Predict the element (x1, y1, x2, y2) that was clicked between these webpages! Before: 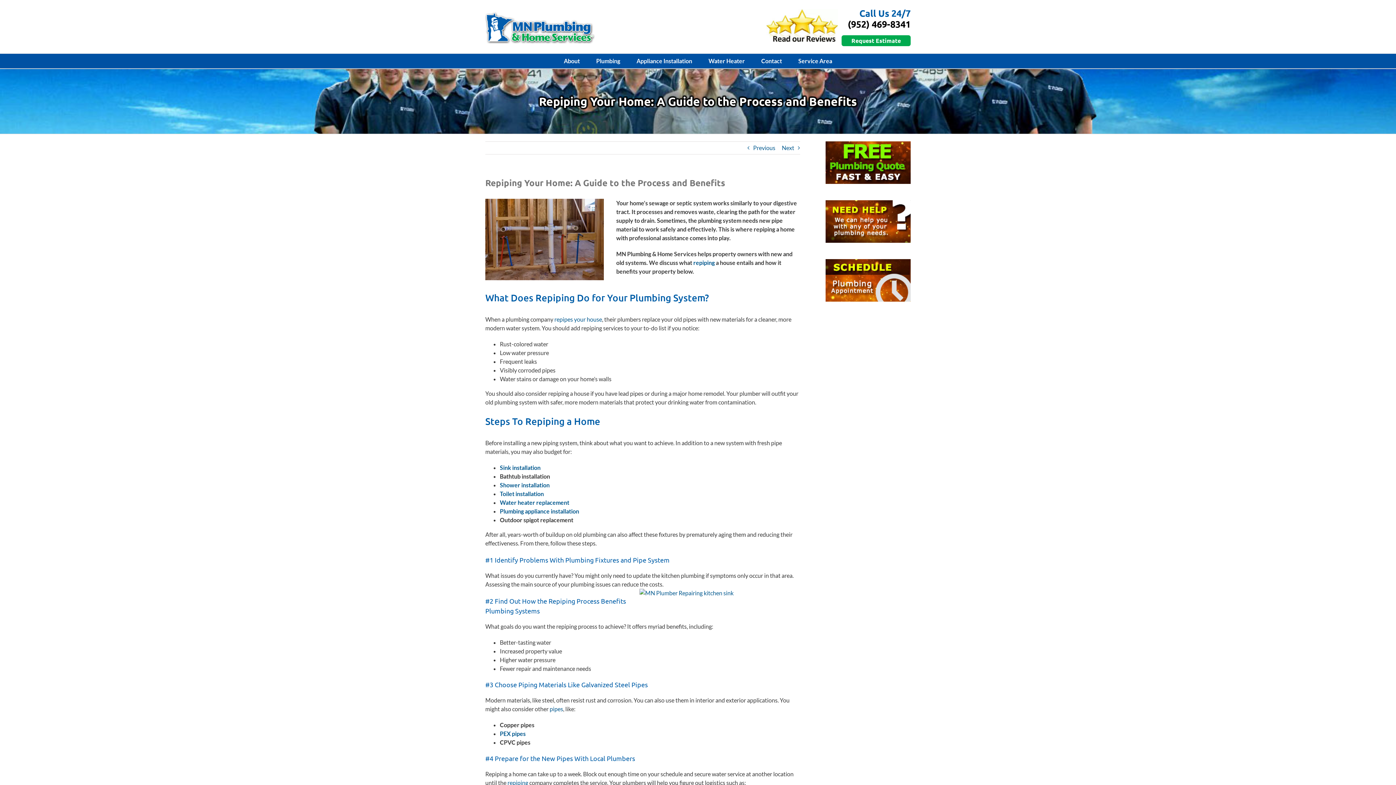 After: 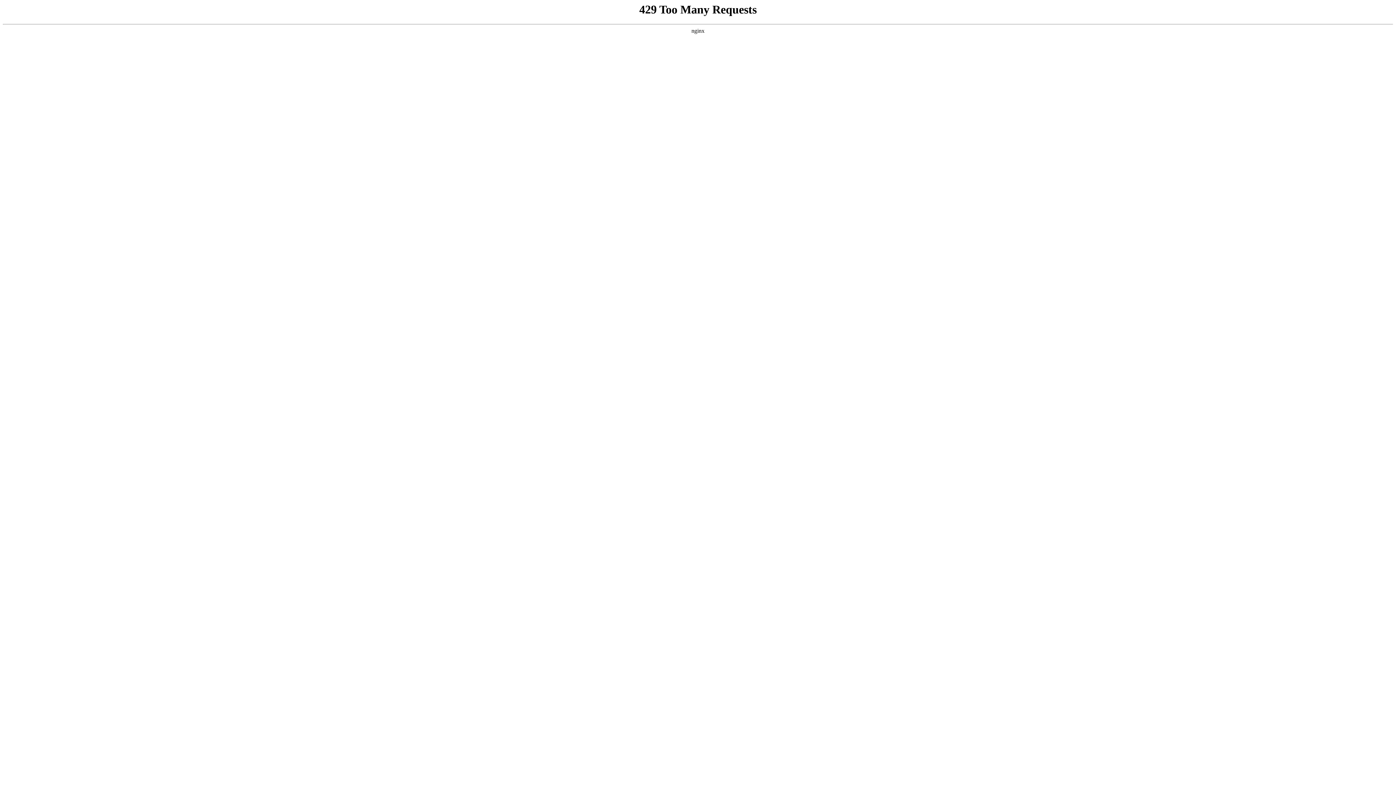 Action: label: Toilet installation bbox: (499, 490, 543, 497)